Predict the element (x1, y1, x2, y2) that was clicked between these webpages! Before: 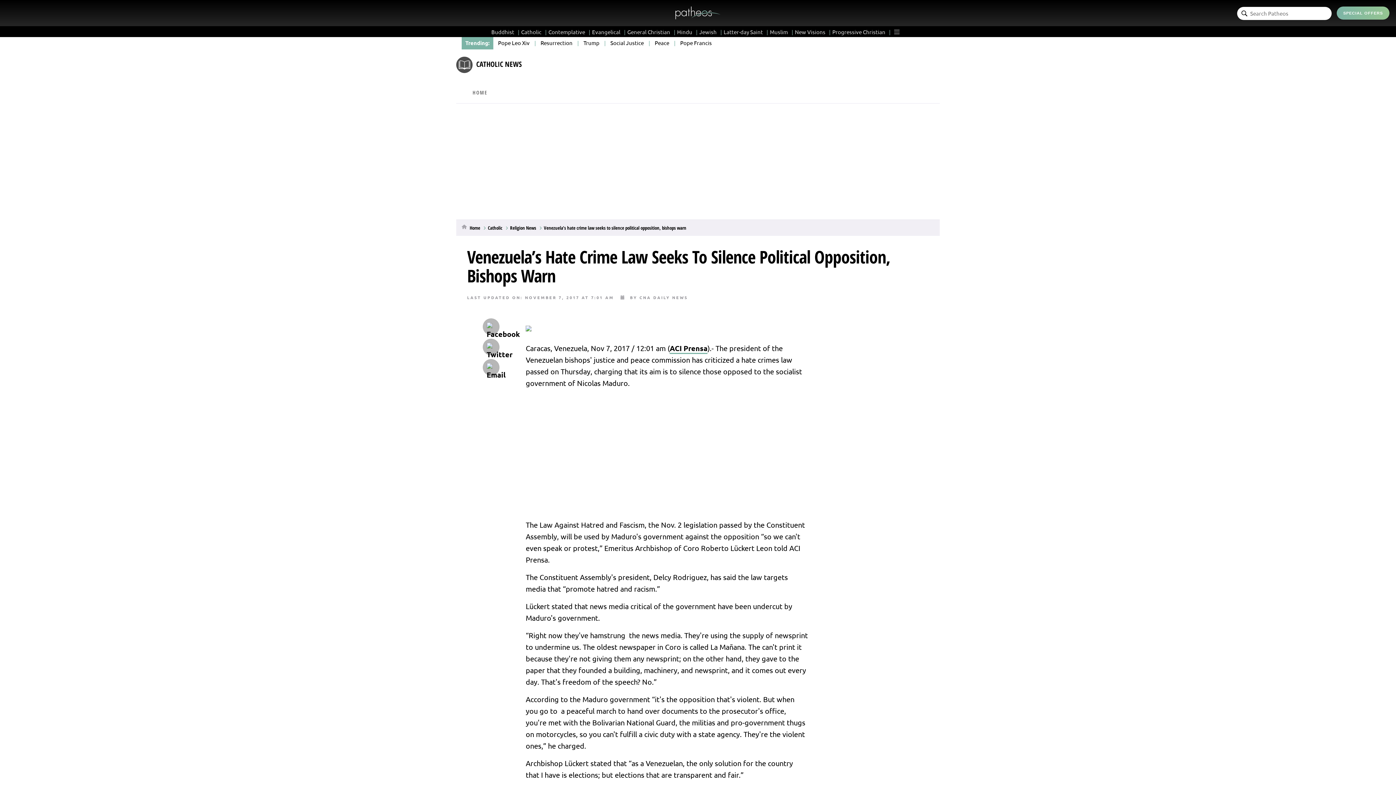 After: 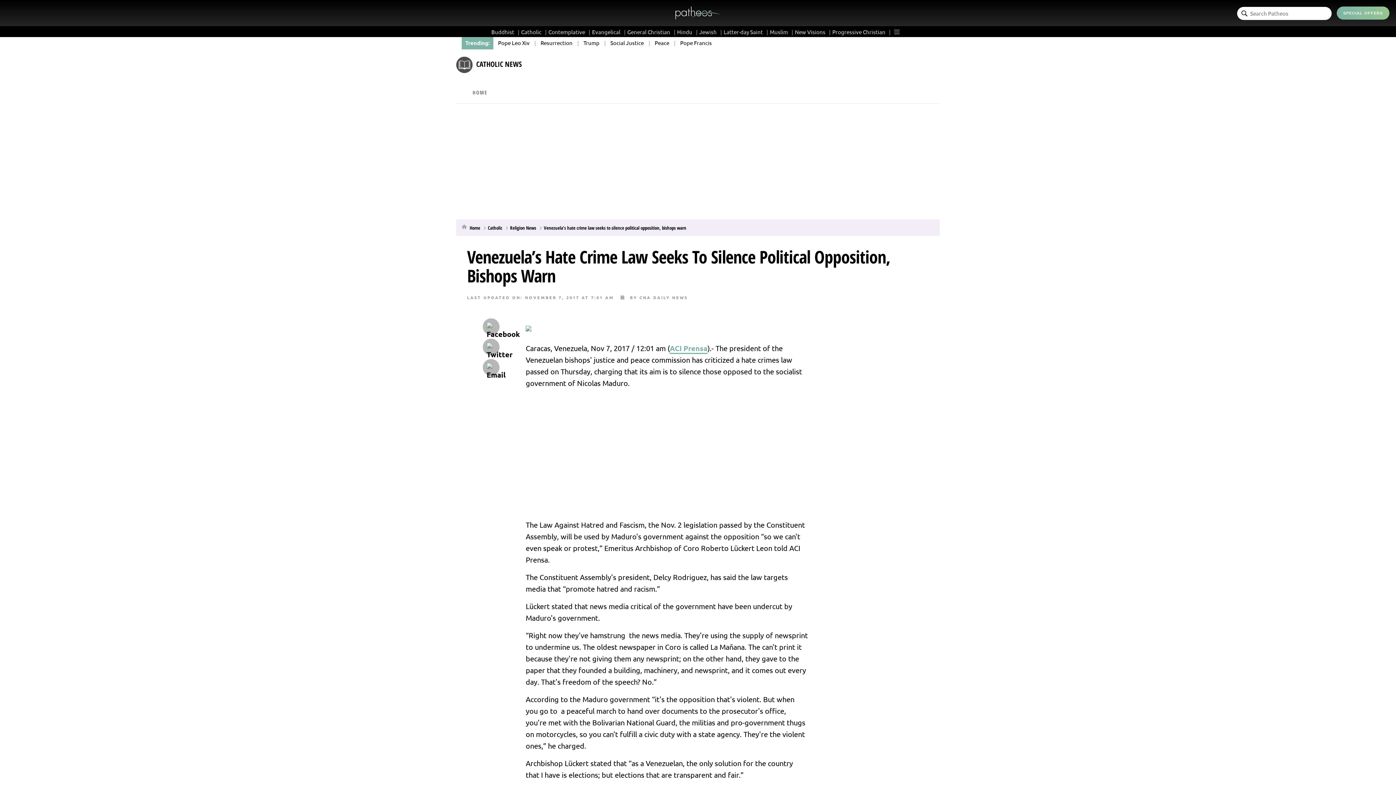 Action: label: ACI Prensa bbox: (669, 343, 707, 354)